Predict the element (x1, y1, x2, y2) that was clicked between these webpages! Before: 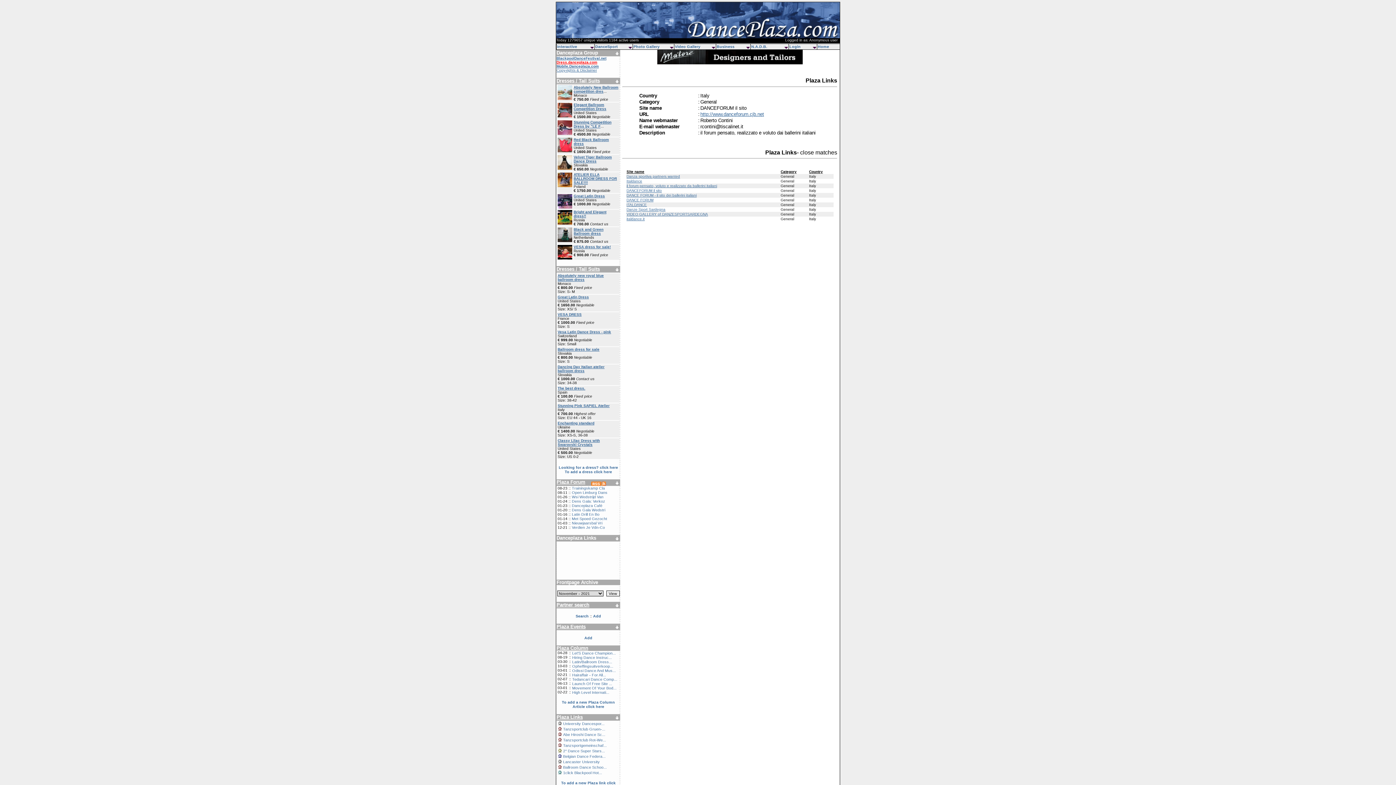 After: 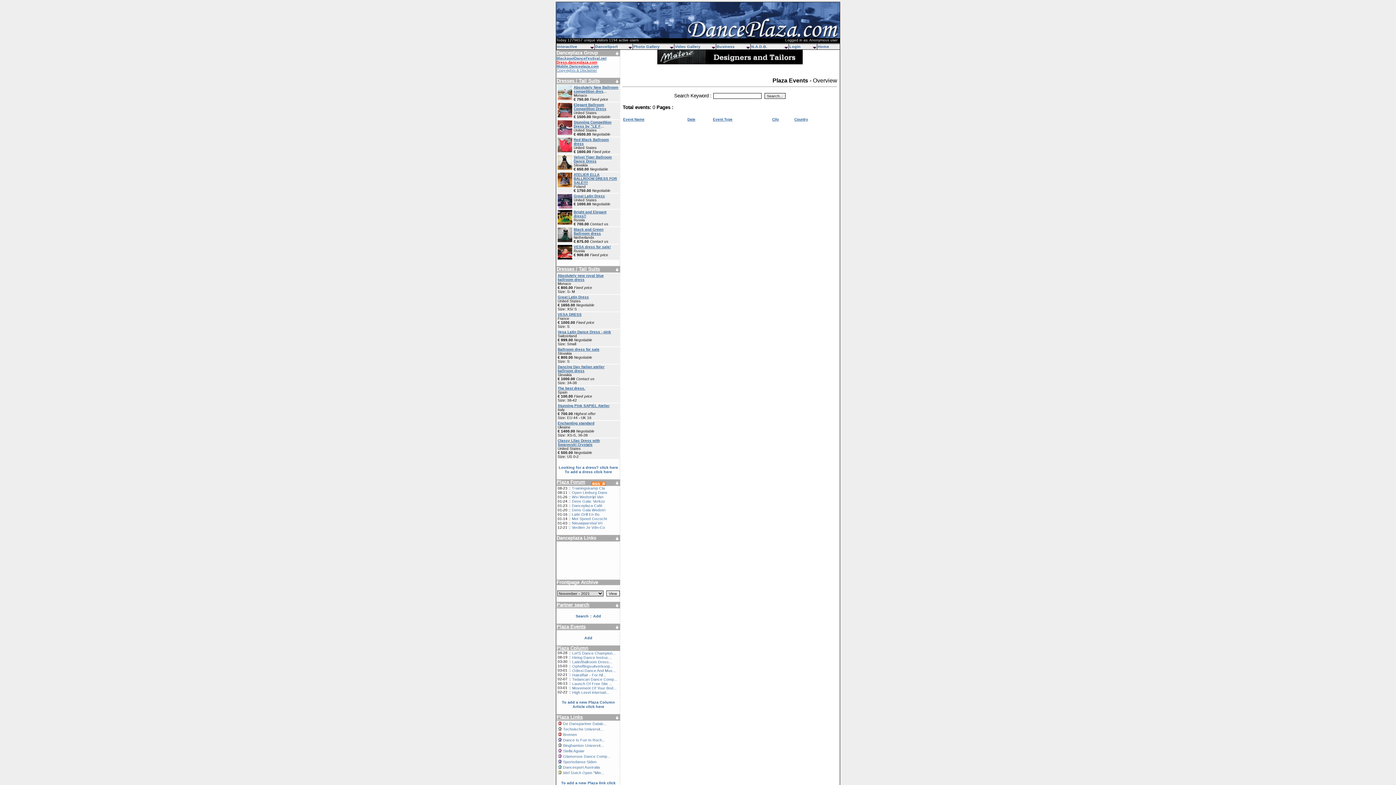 Action: bbox: (615, 625, 618, 630)